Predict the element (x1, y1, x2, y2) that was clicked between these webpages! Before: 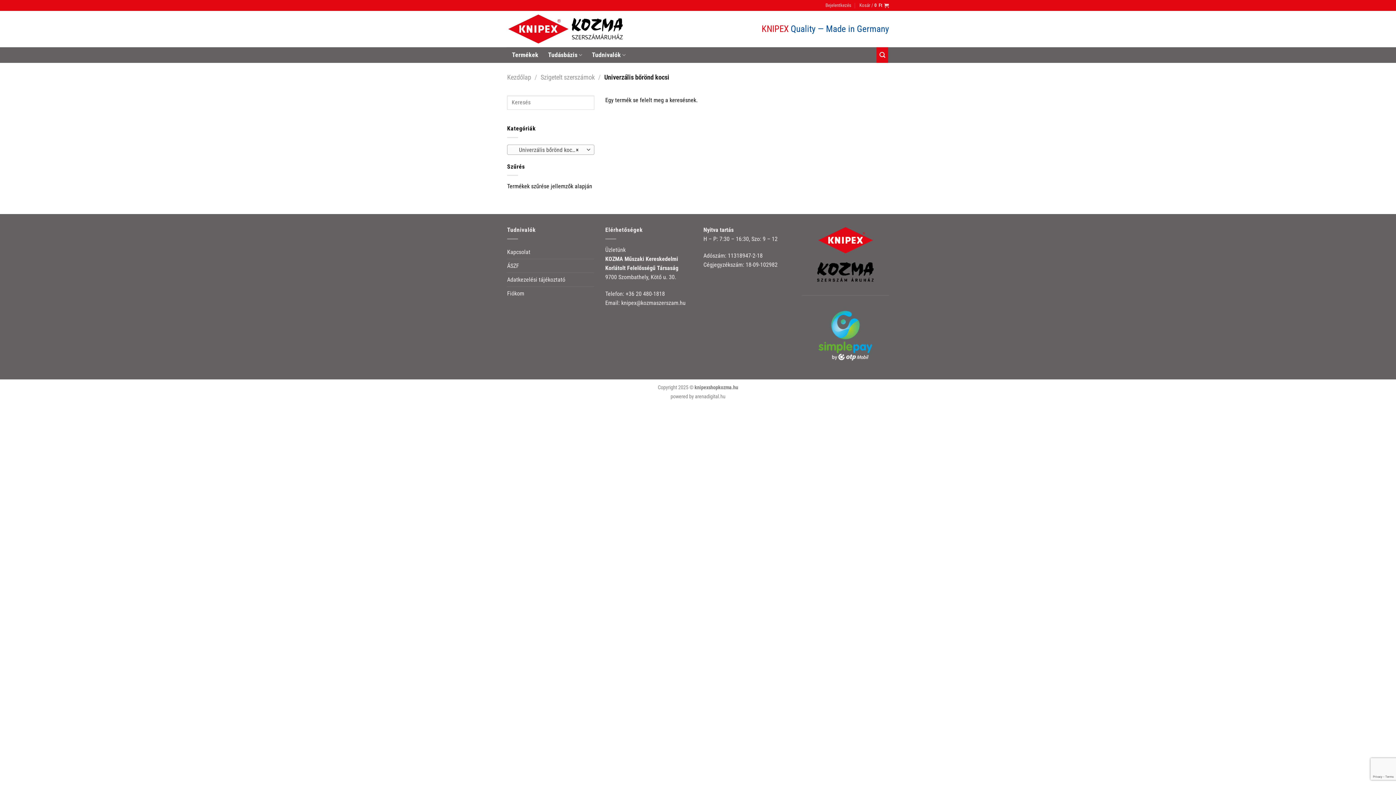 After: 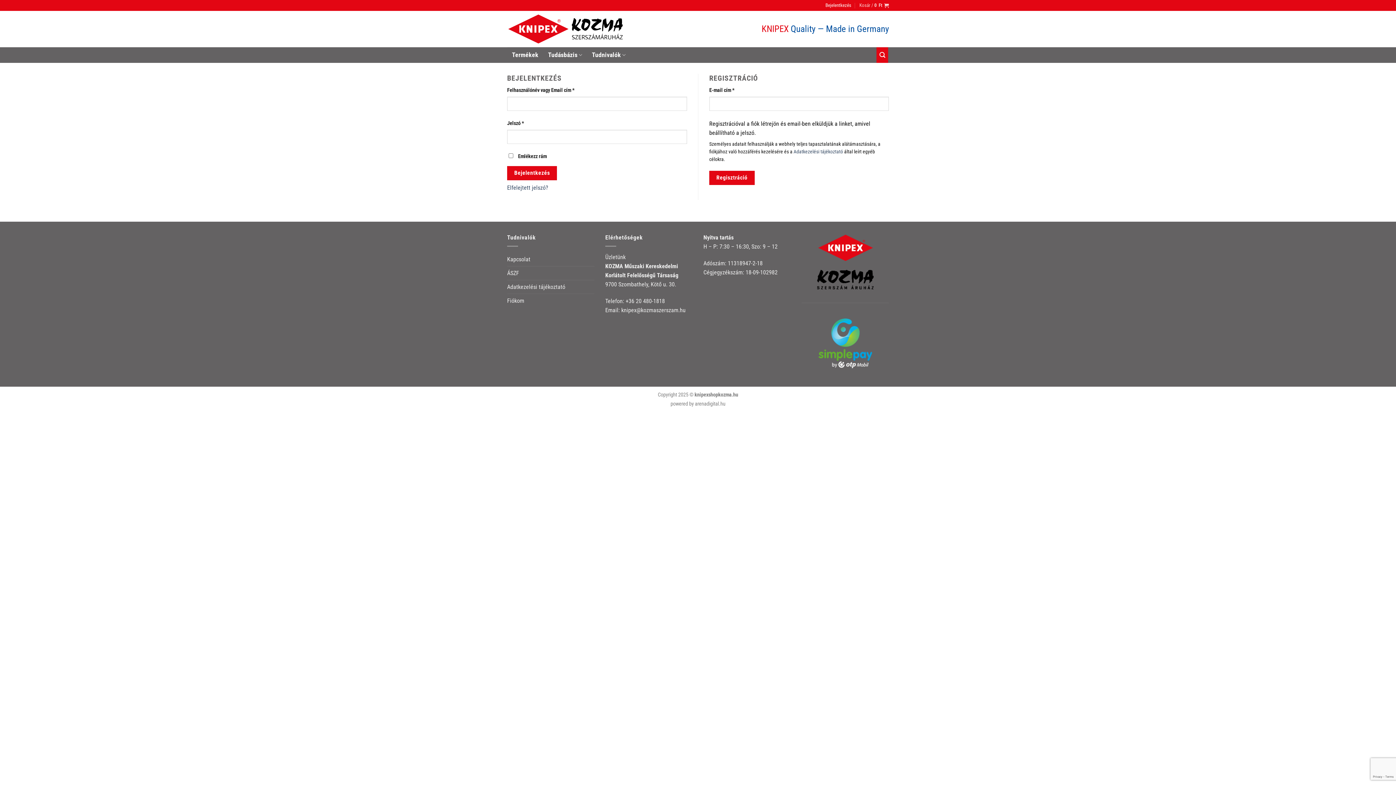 Action: bbox: (507, 286, 524, 300) label: Fiókom